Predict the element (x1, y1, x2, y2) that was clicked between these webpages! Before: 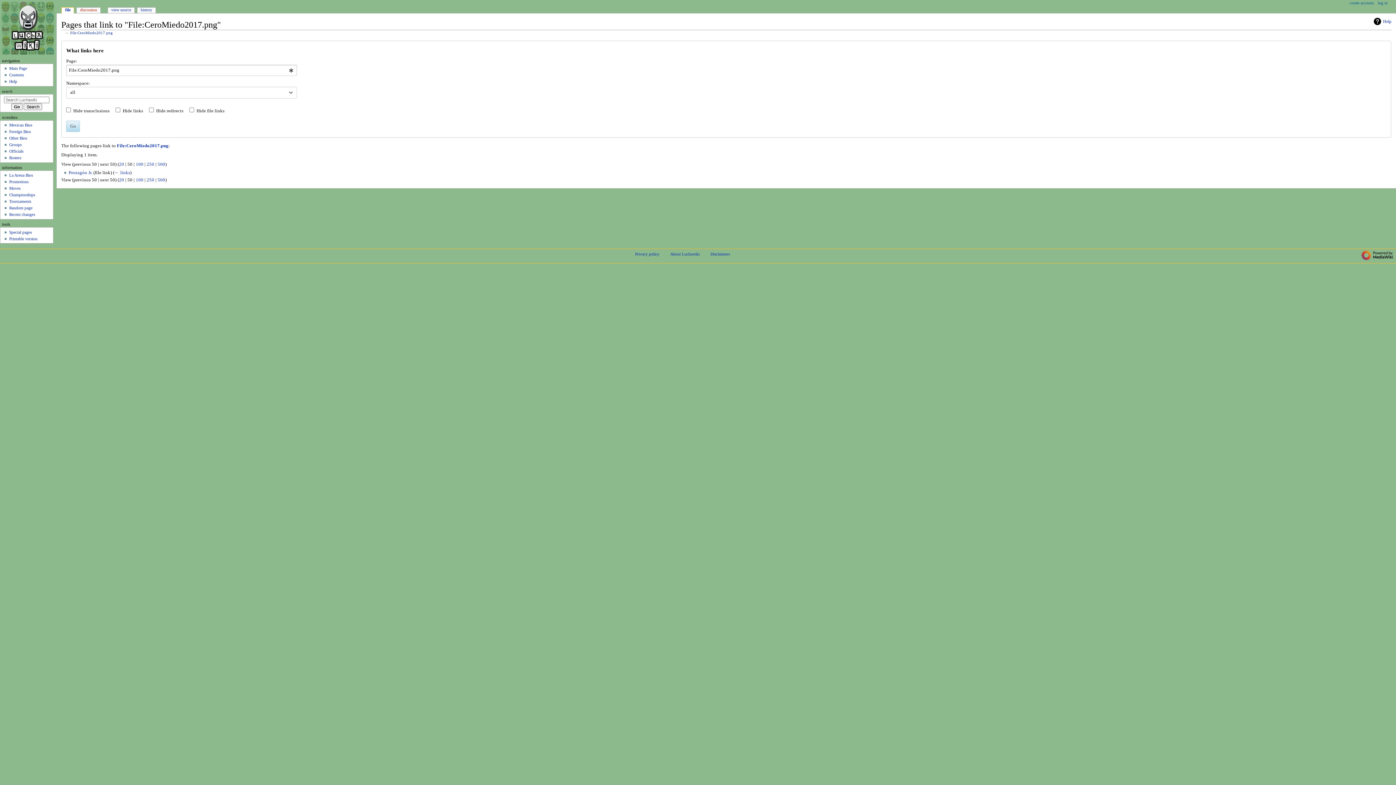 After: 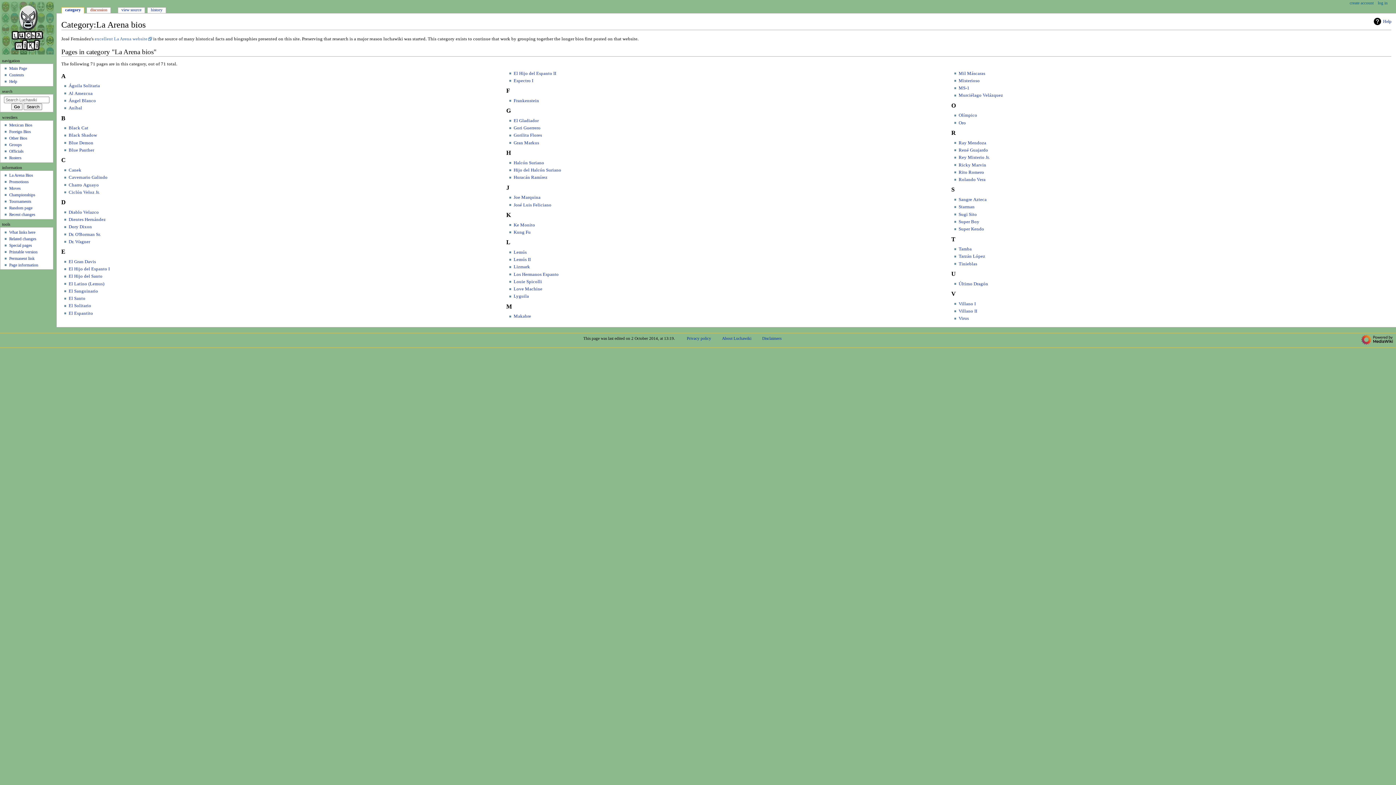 Action: label: La Arena Bios bbox: (9, 173, 32, 177)